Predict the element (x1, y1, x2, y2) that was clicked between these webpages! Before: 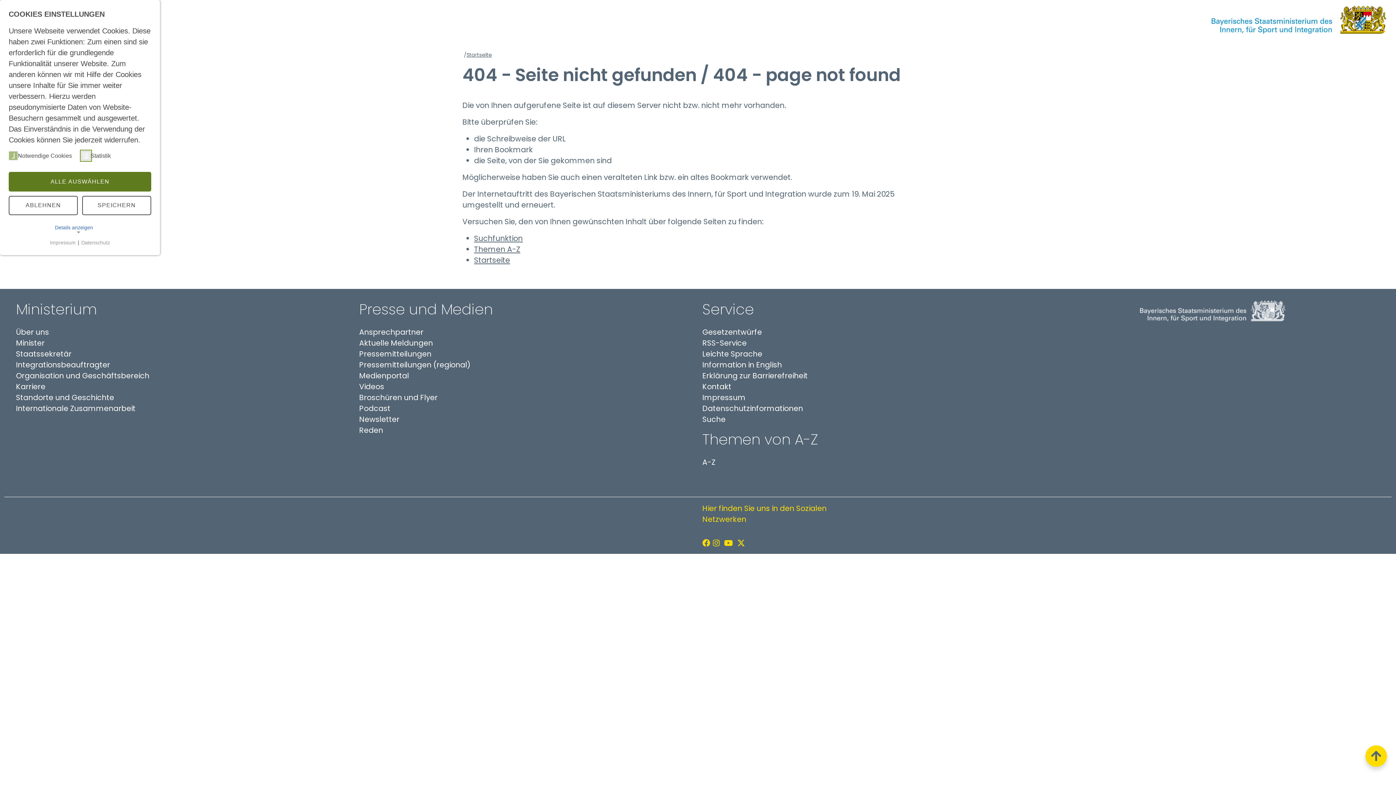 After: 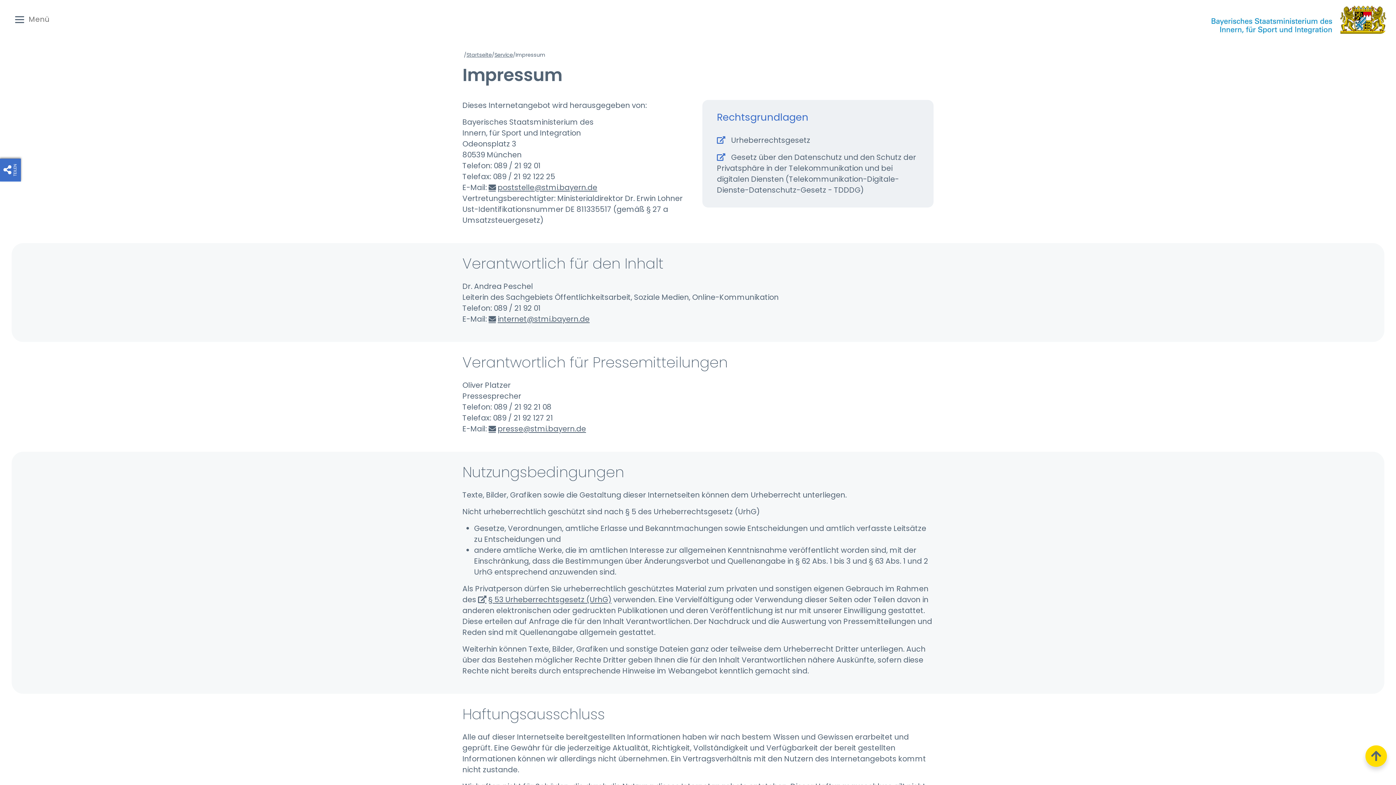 Action: label: Impressum bbox: (49, 239, 76, 246)